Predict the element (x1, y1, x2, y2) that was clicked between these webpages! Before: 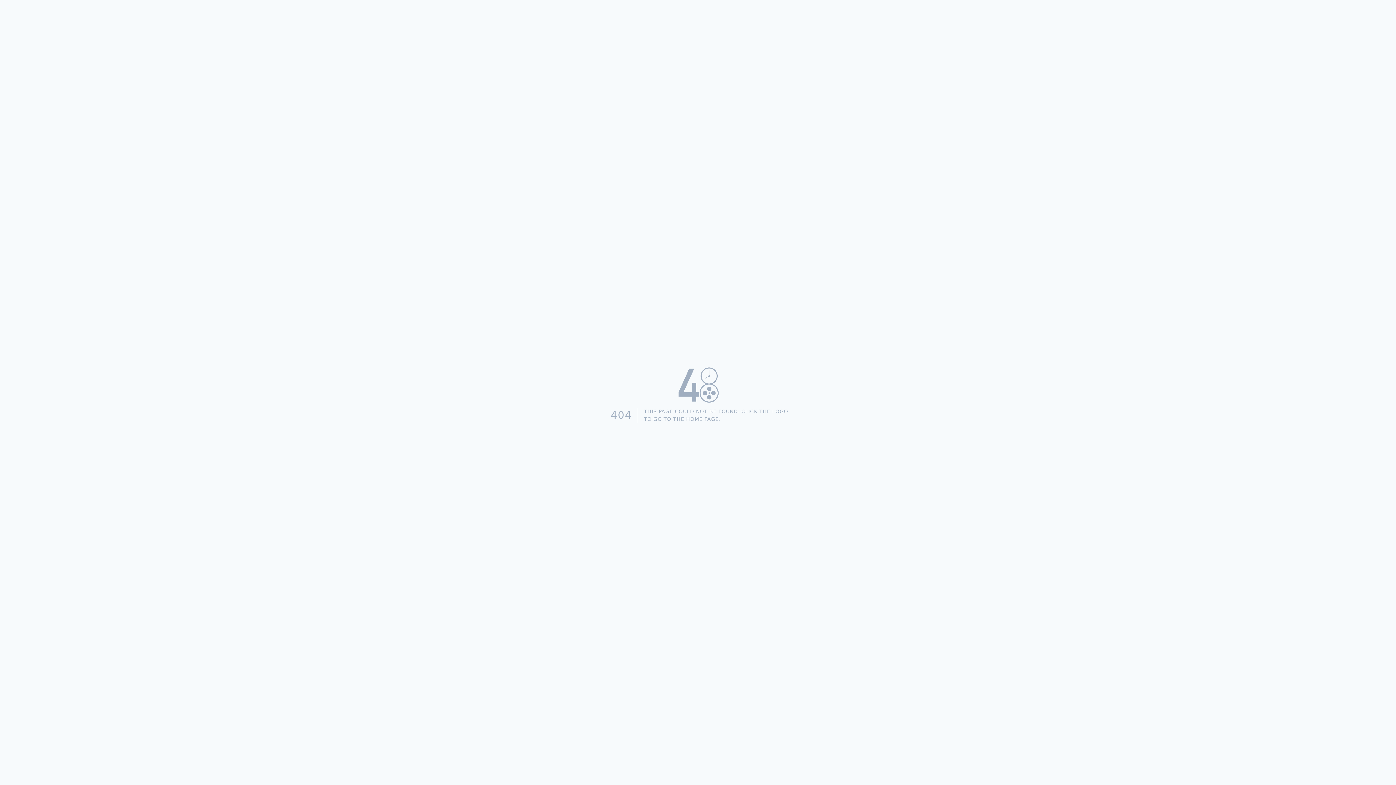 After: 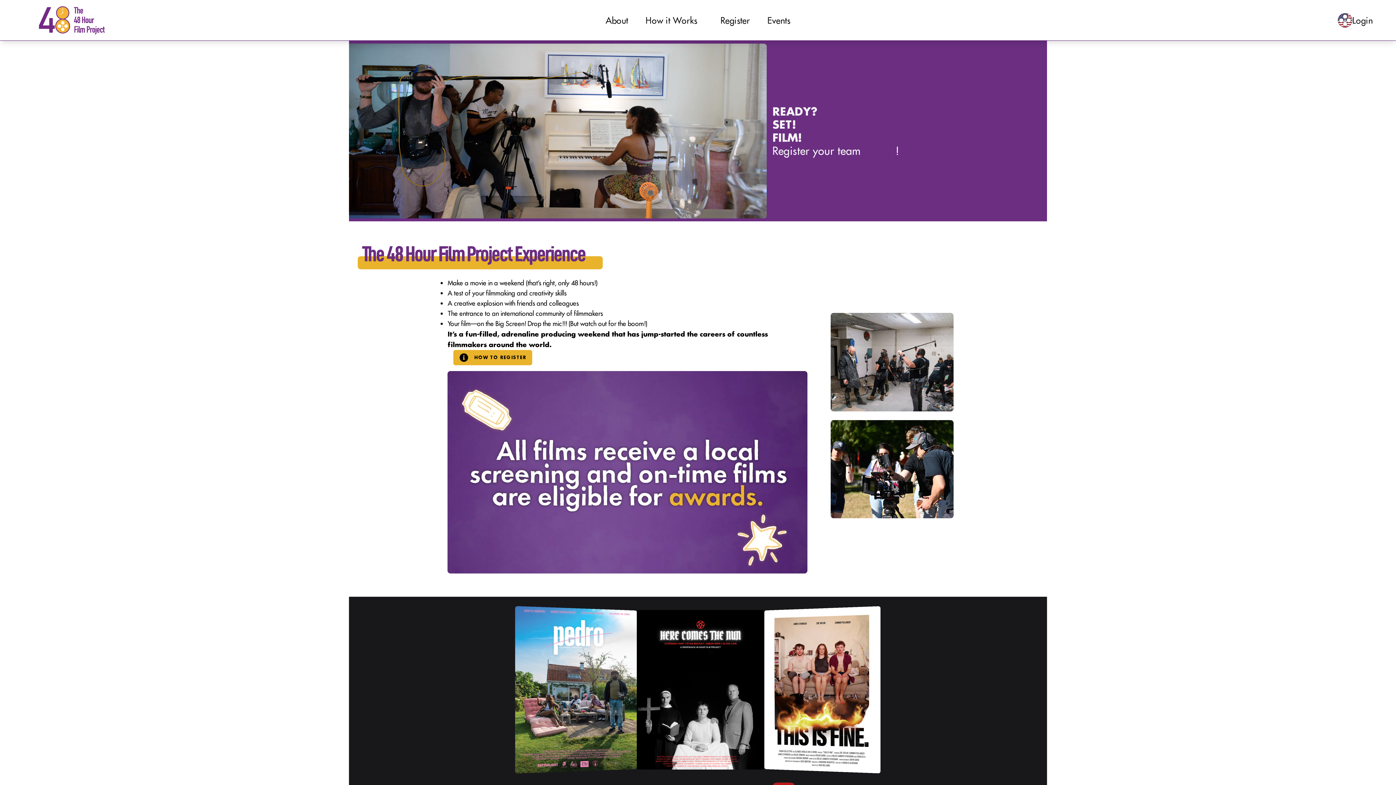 Action: bbox: (605, 362, 791, 407)